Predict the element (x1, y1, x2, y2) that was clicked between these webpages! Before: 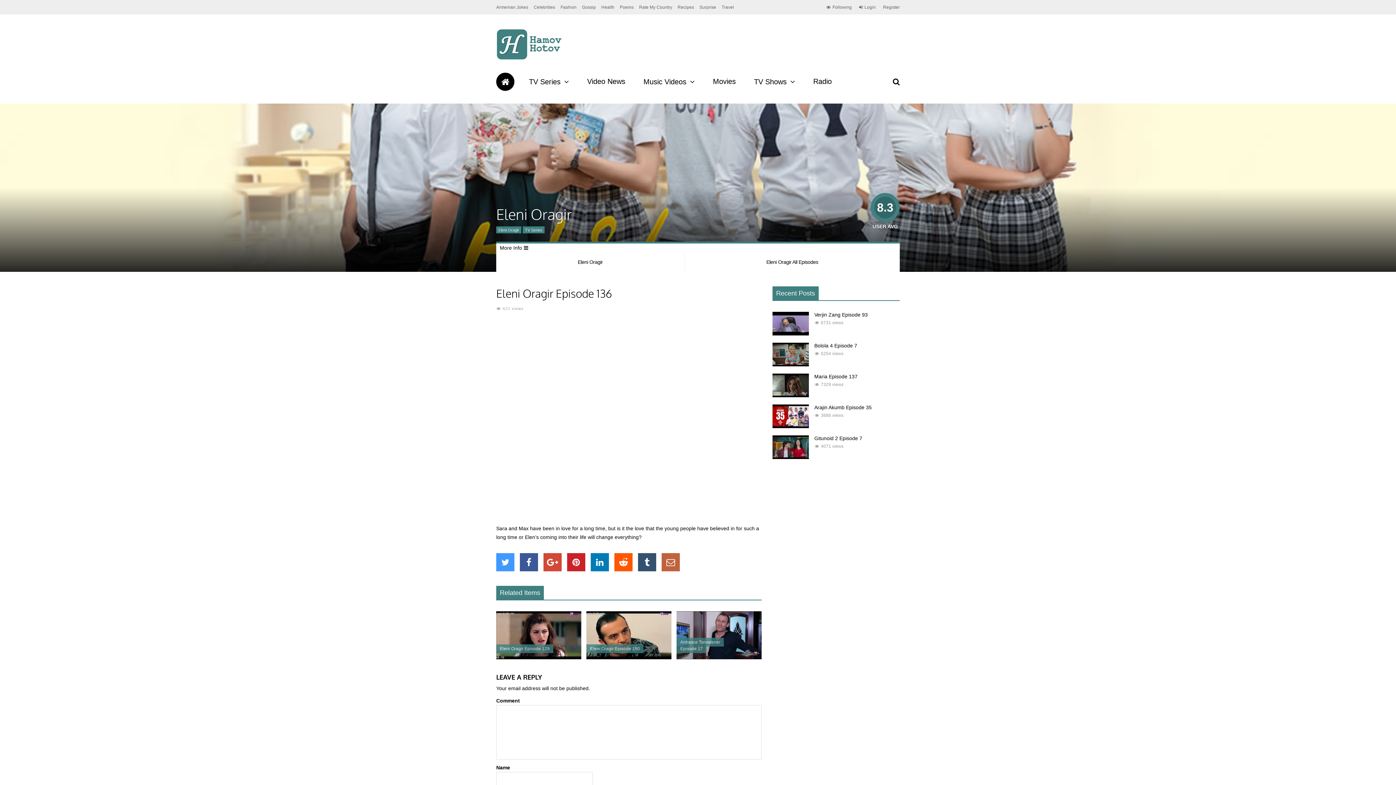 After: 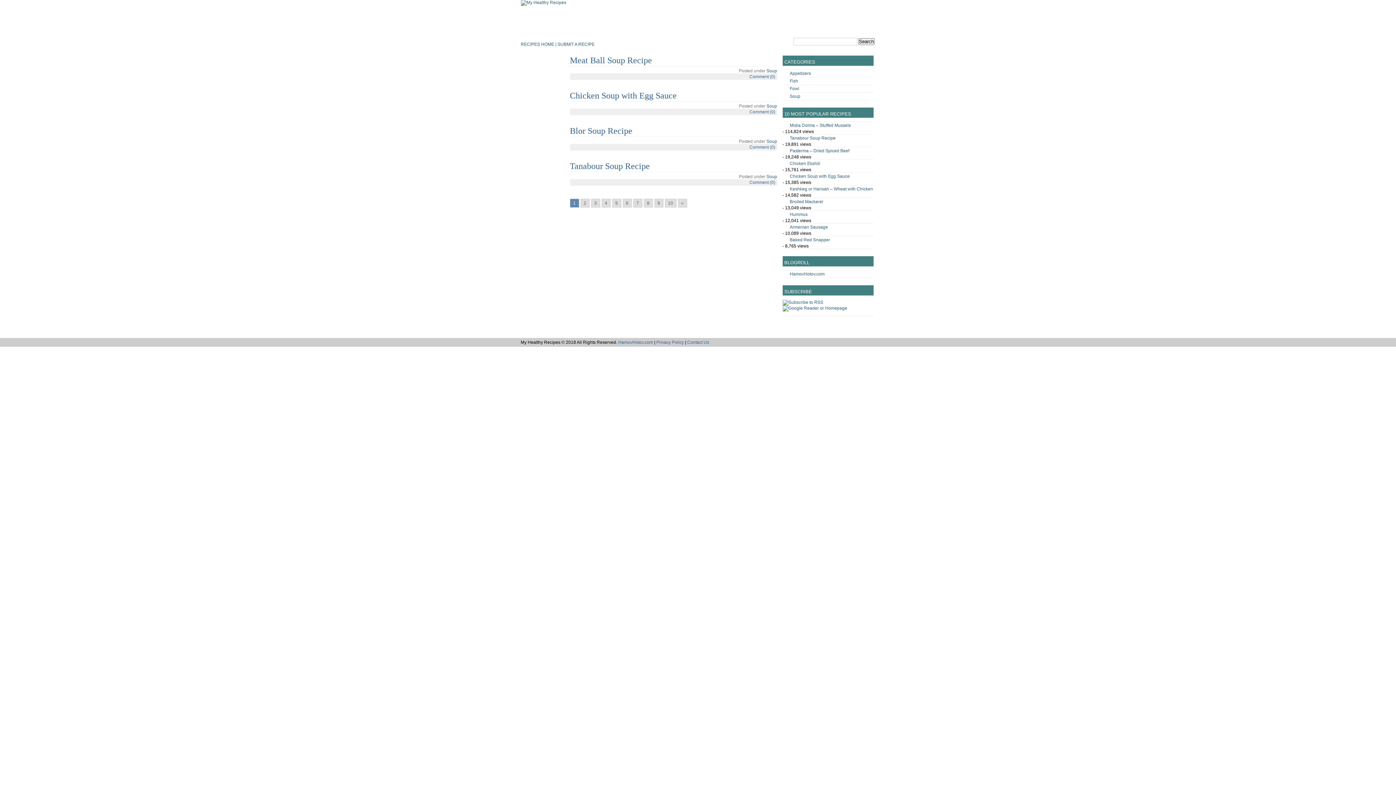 Action: bbox: (677, 0, 694, 14) label: Recipes